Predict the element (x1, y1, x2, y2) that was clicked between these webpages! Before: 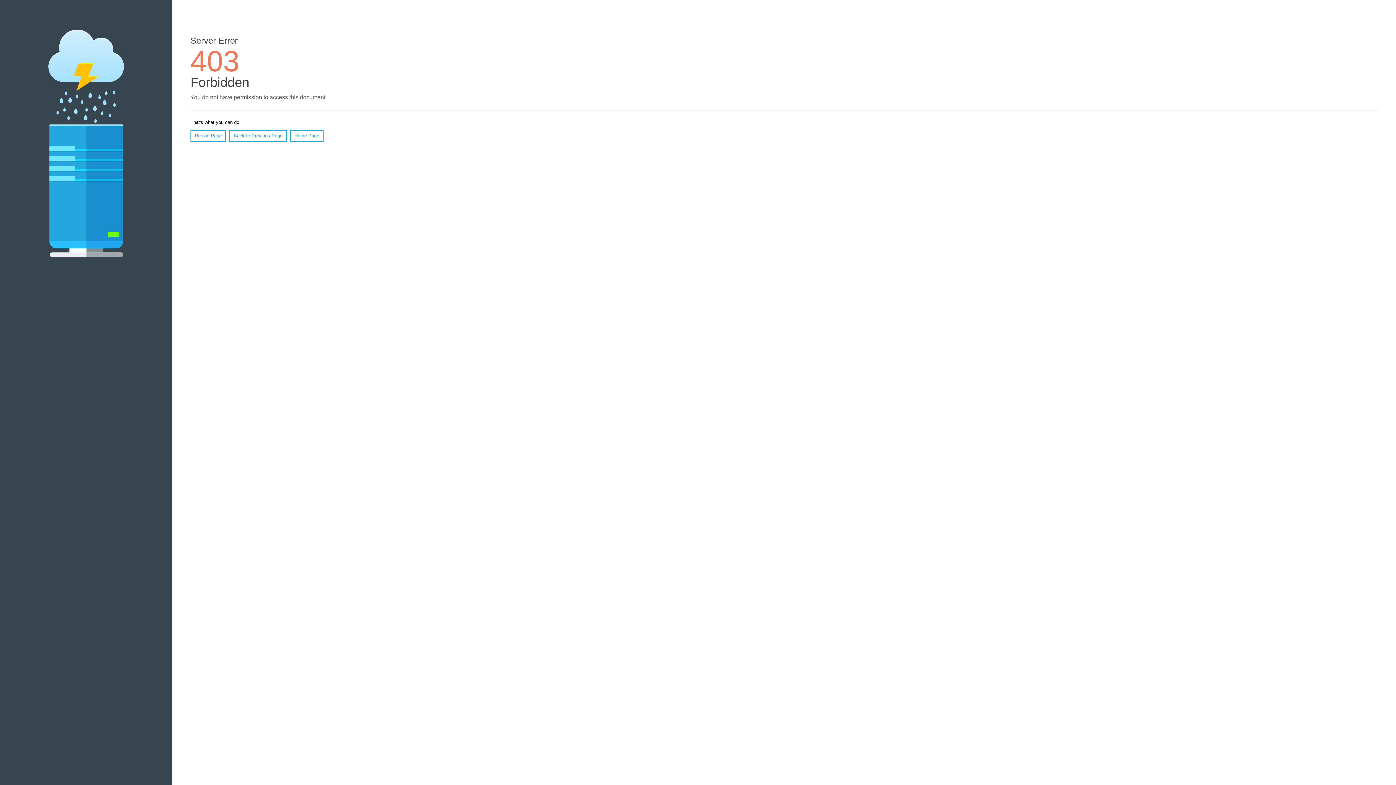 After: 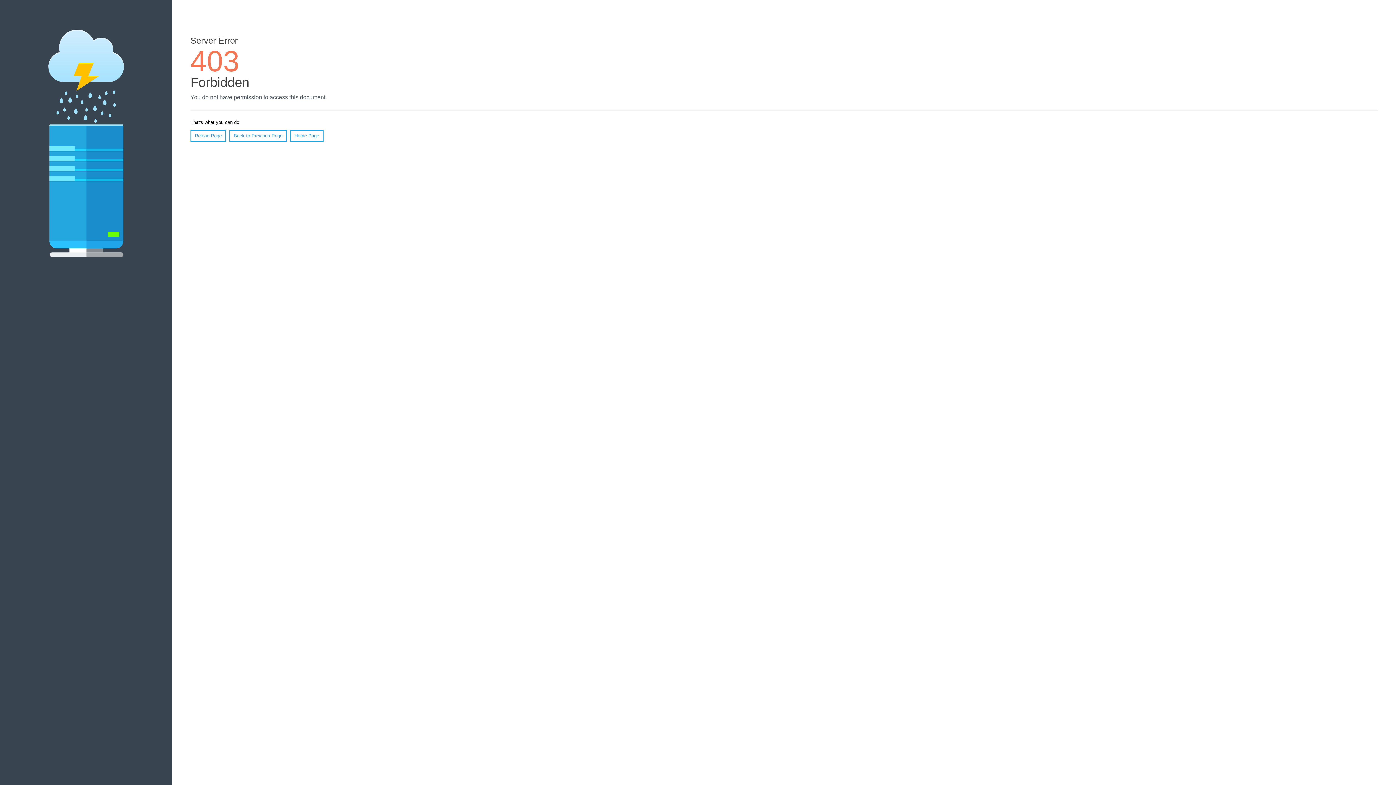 Action: label: Reload Page bbox: (190, 130, 226, 141)